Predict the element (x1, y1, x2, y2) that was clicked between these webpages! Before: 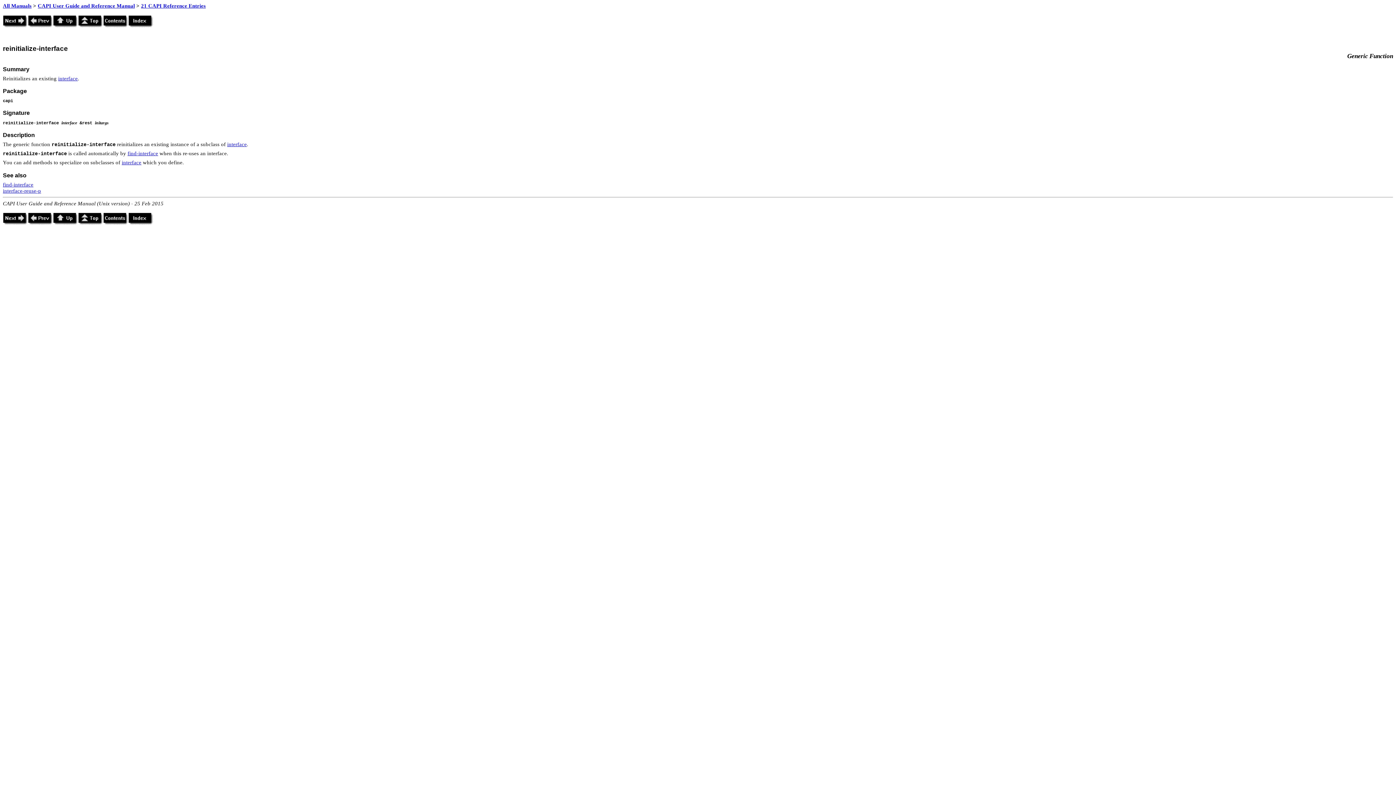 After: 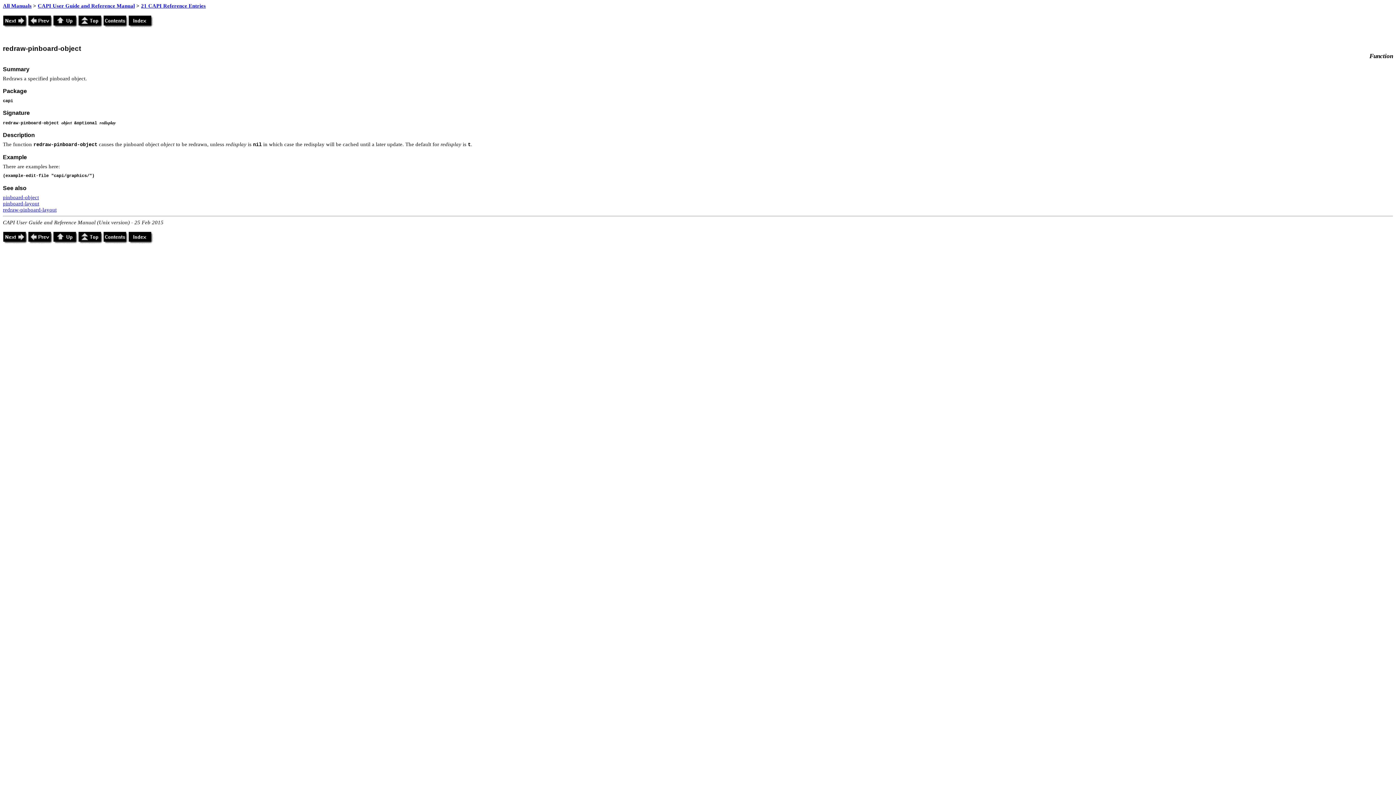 Action: bbox: (28, 219, 53, 226)